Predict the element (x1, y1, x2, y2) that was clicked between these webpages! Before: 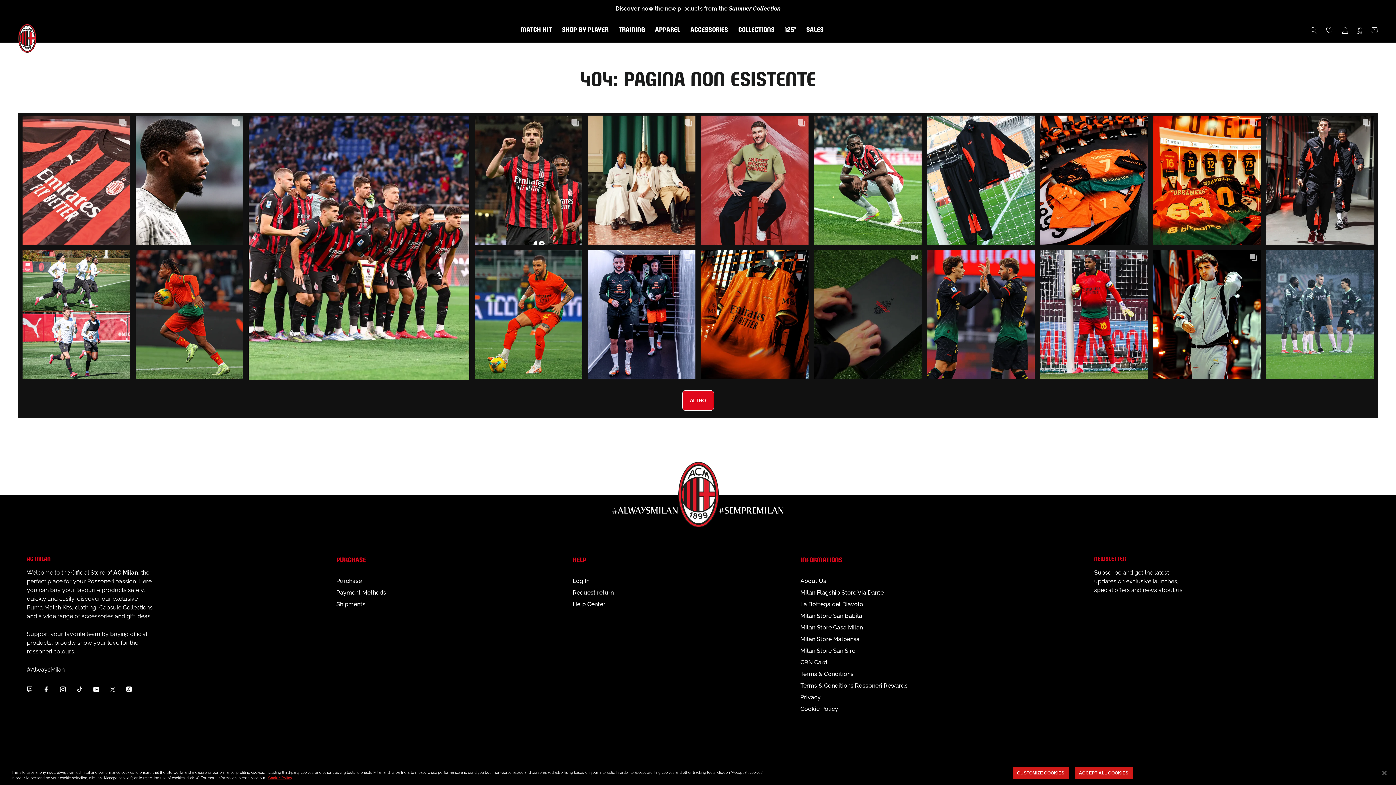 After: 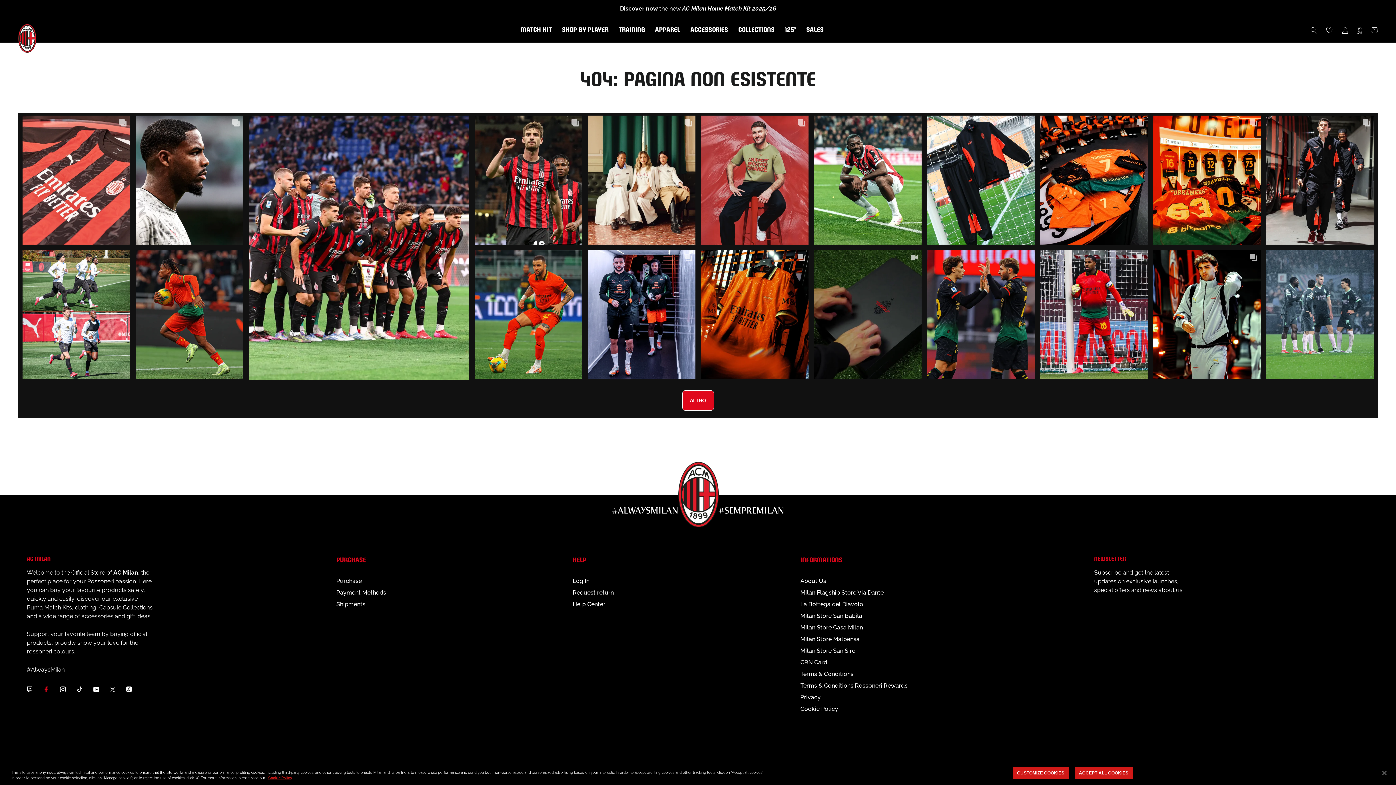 Action: label: Facebook bbox: (43, 684, 49, 694)